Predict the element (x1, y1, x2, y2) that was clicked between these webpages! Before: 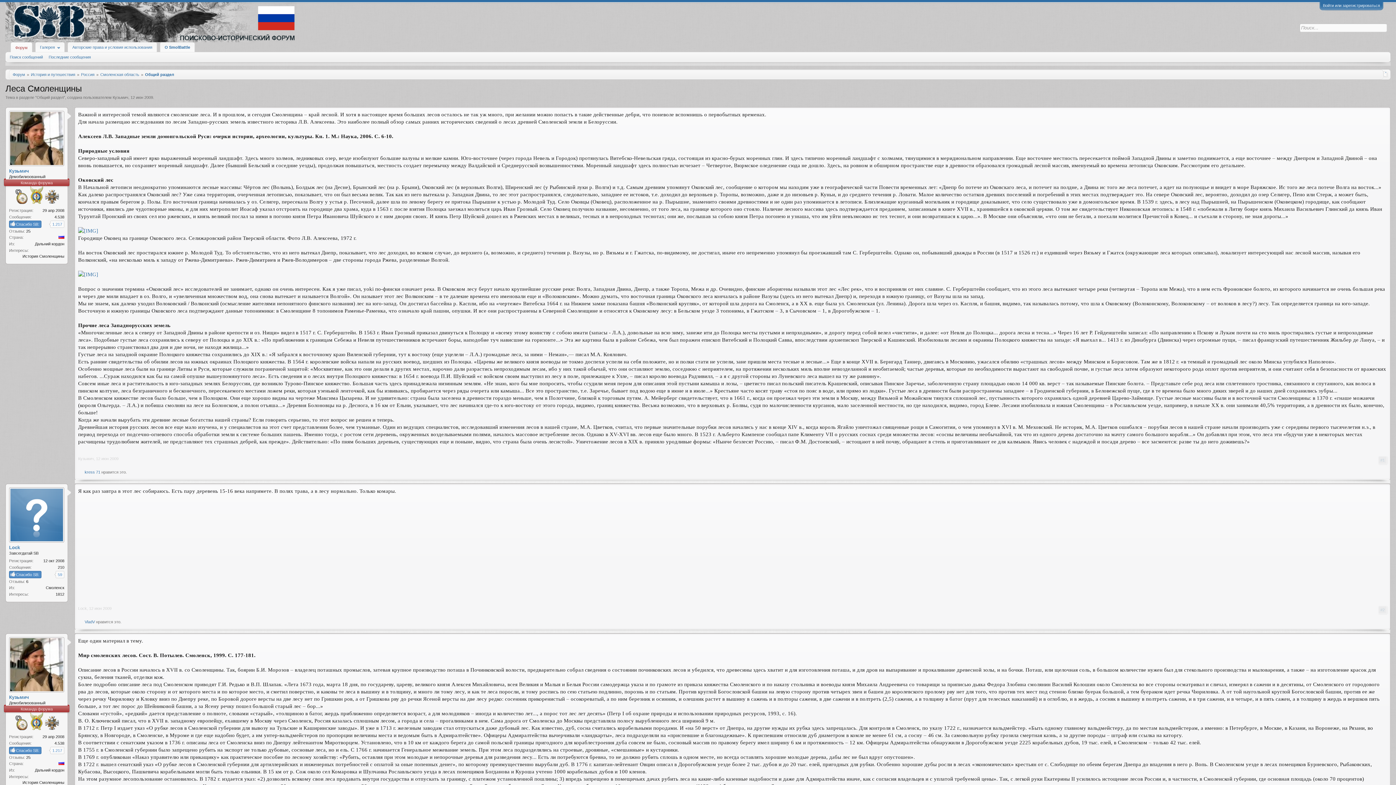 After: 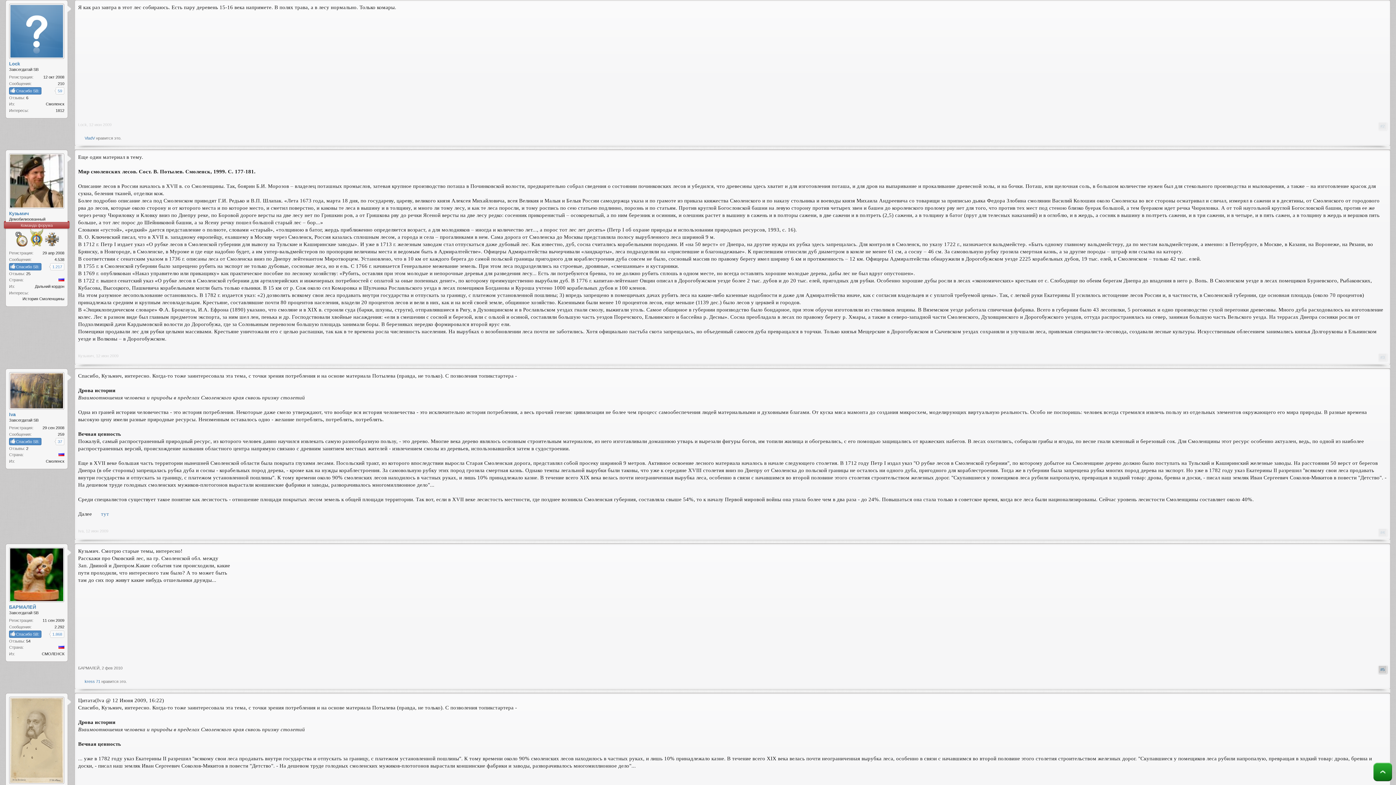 Action: label: 12 июн 2009 bbox: (89, 606, 111, 610)